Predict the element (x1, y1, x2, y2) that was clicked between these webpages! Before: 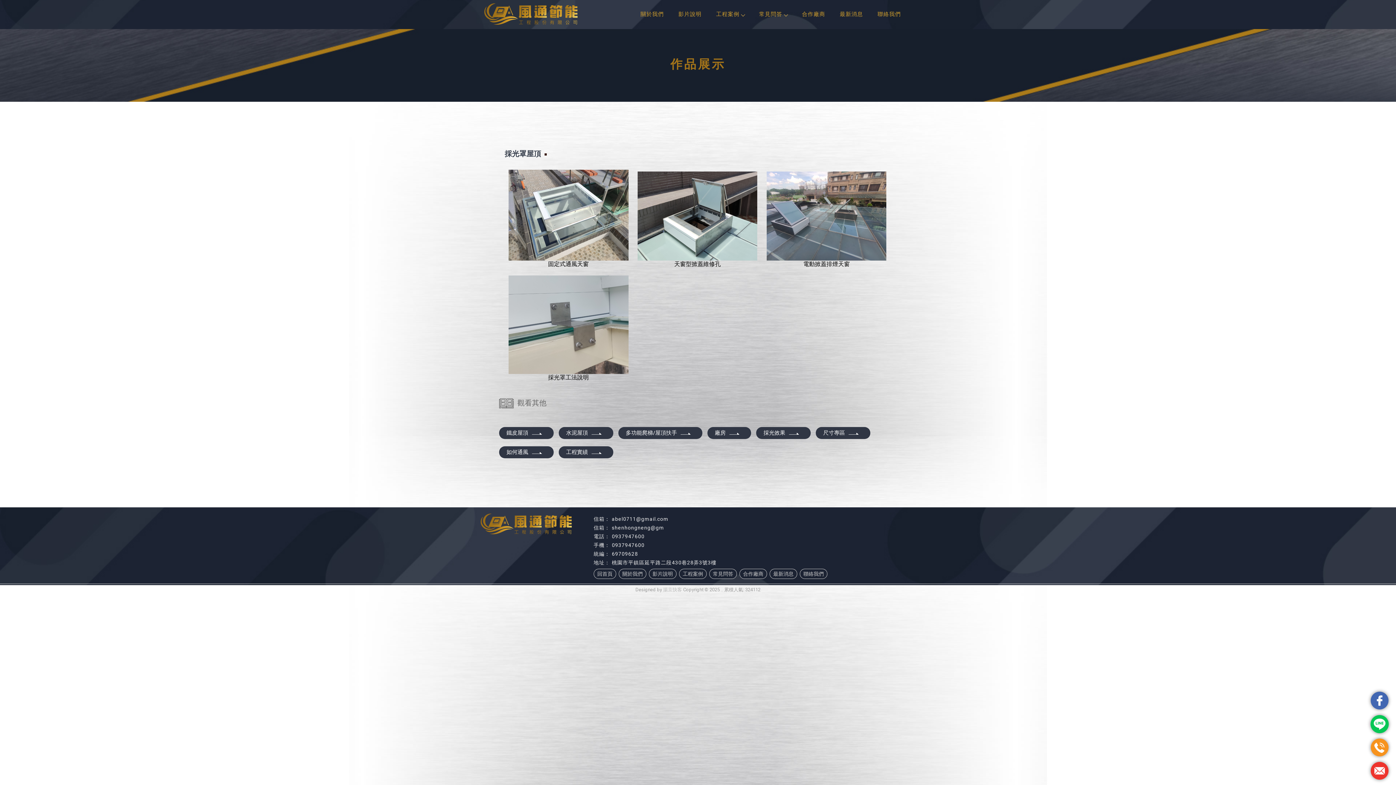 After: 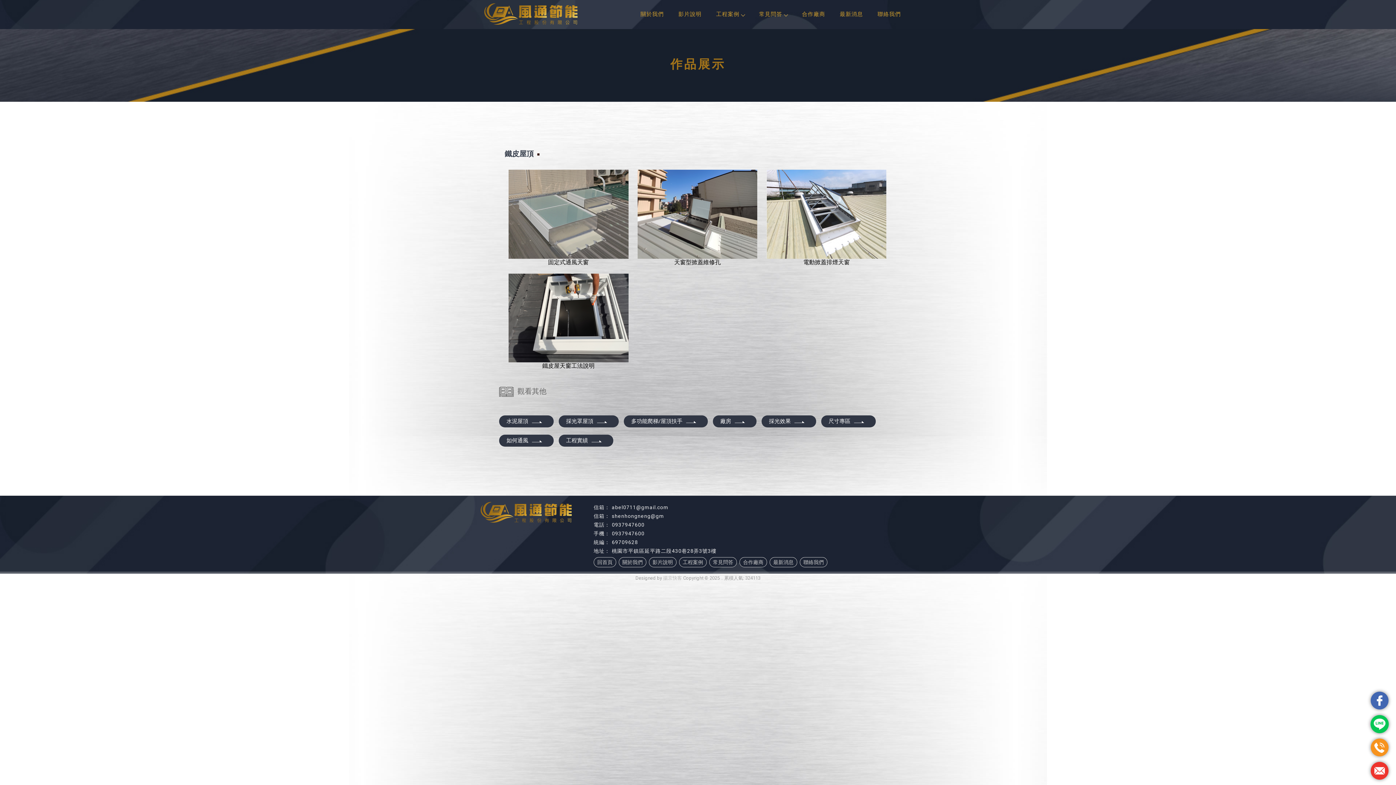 Action: bbox: (506, 429, 546, 436) label: 鐵皮屋頂